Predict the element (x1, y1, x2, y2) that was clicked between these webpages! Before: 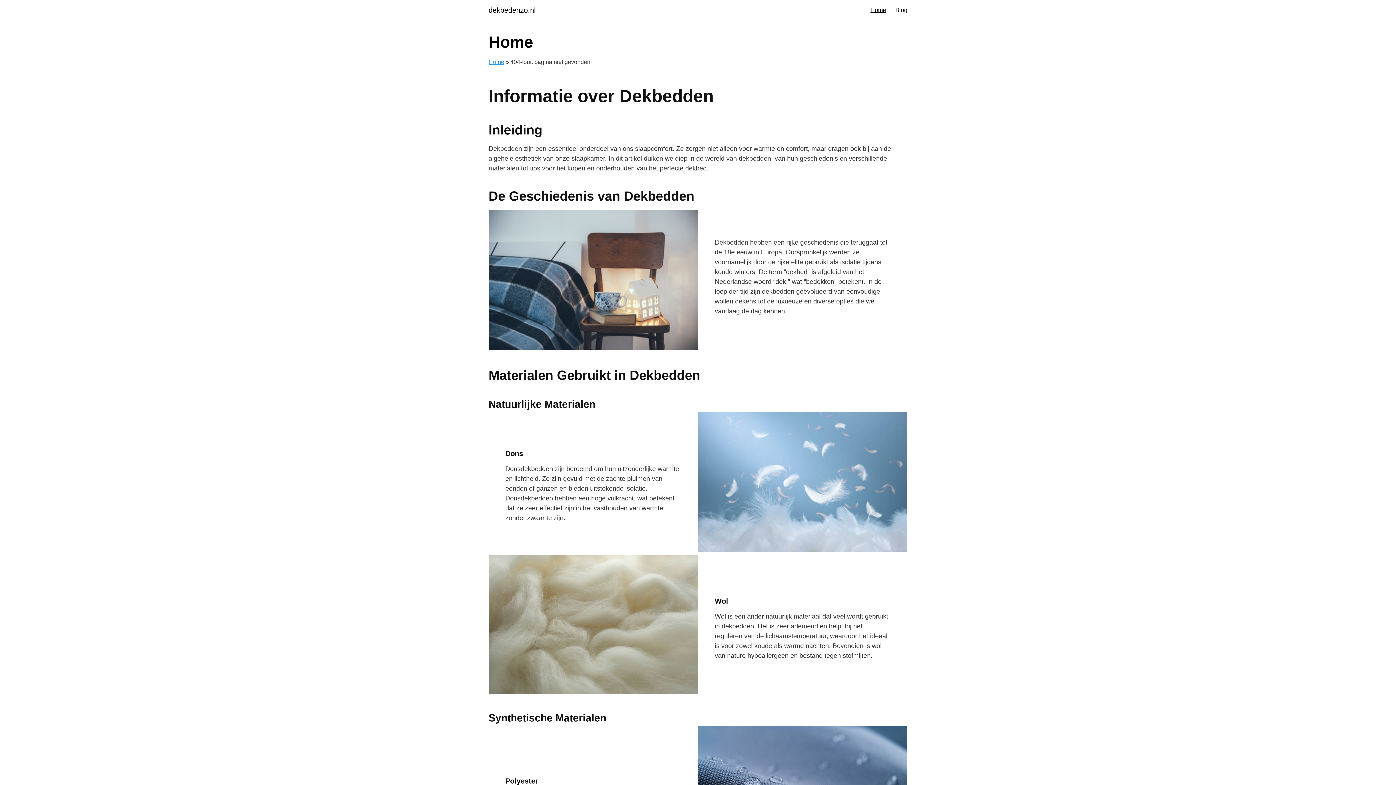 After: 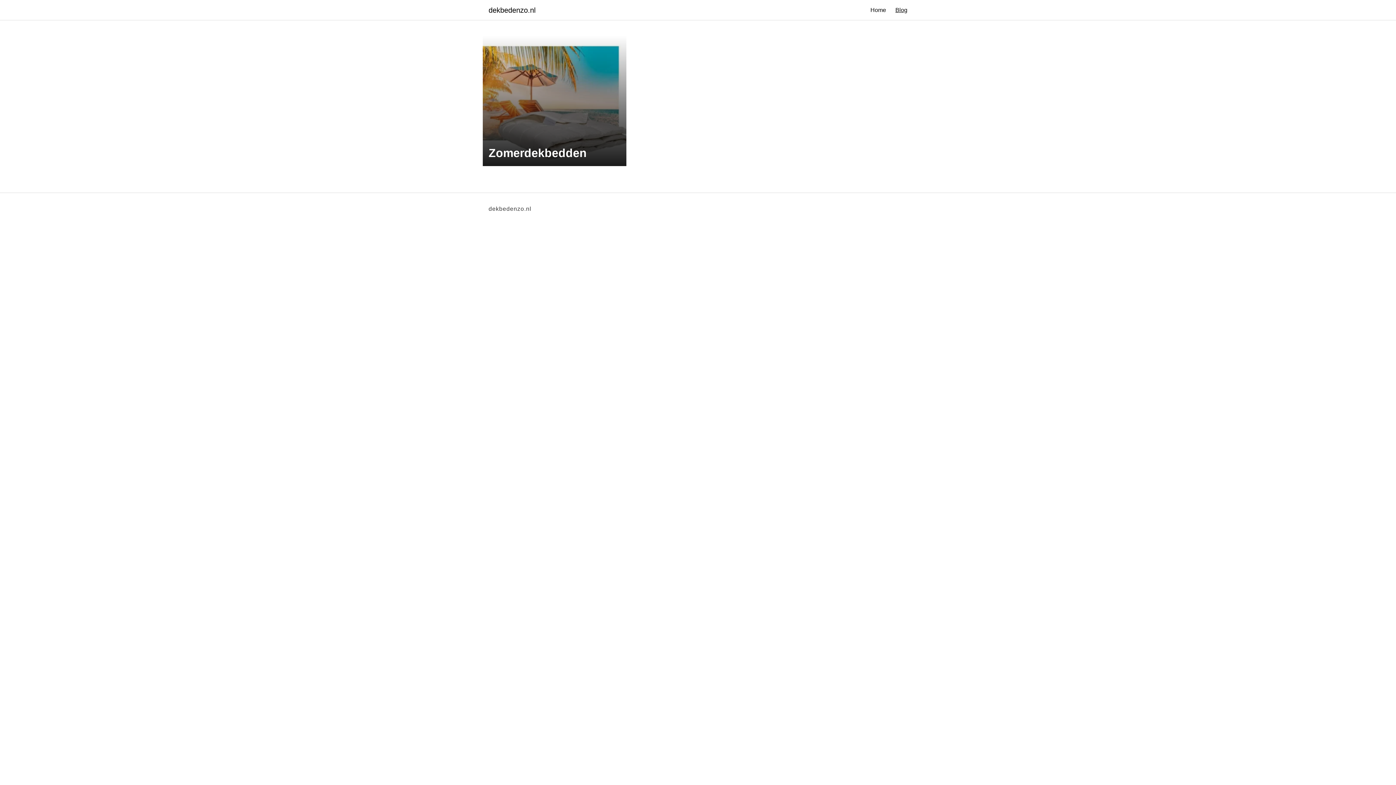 Action: bbox: (895, 6, 907, 13) label: Blog